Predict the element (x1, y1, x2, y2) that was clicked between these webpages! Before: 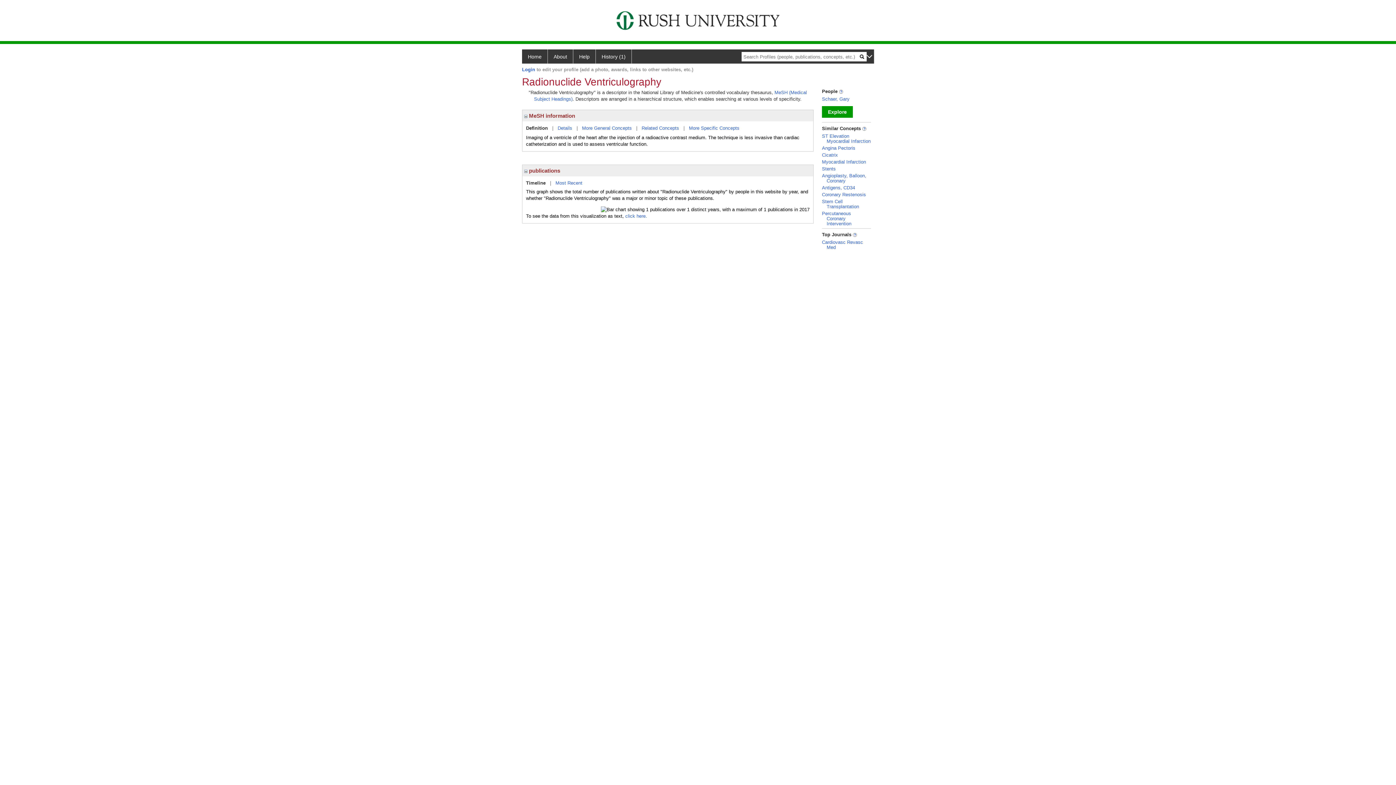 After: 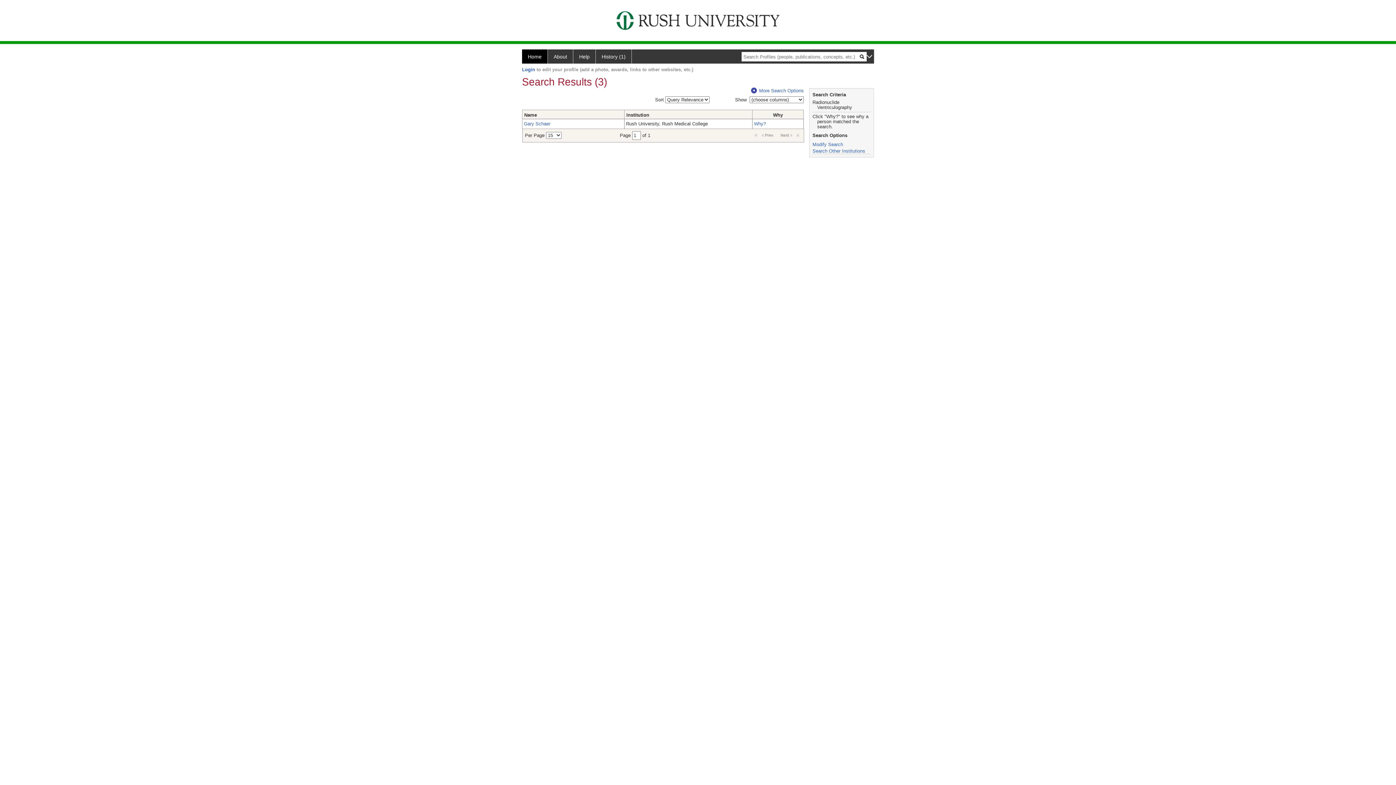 Action: bbox: (822, 106, 853, 117) label: Explore